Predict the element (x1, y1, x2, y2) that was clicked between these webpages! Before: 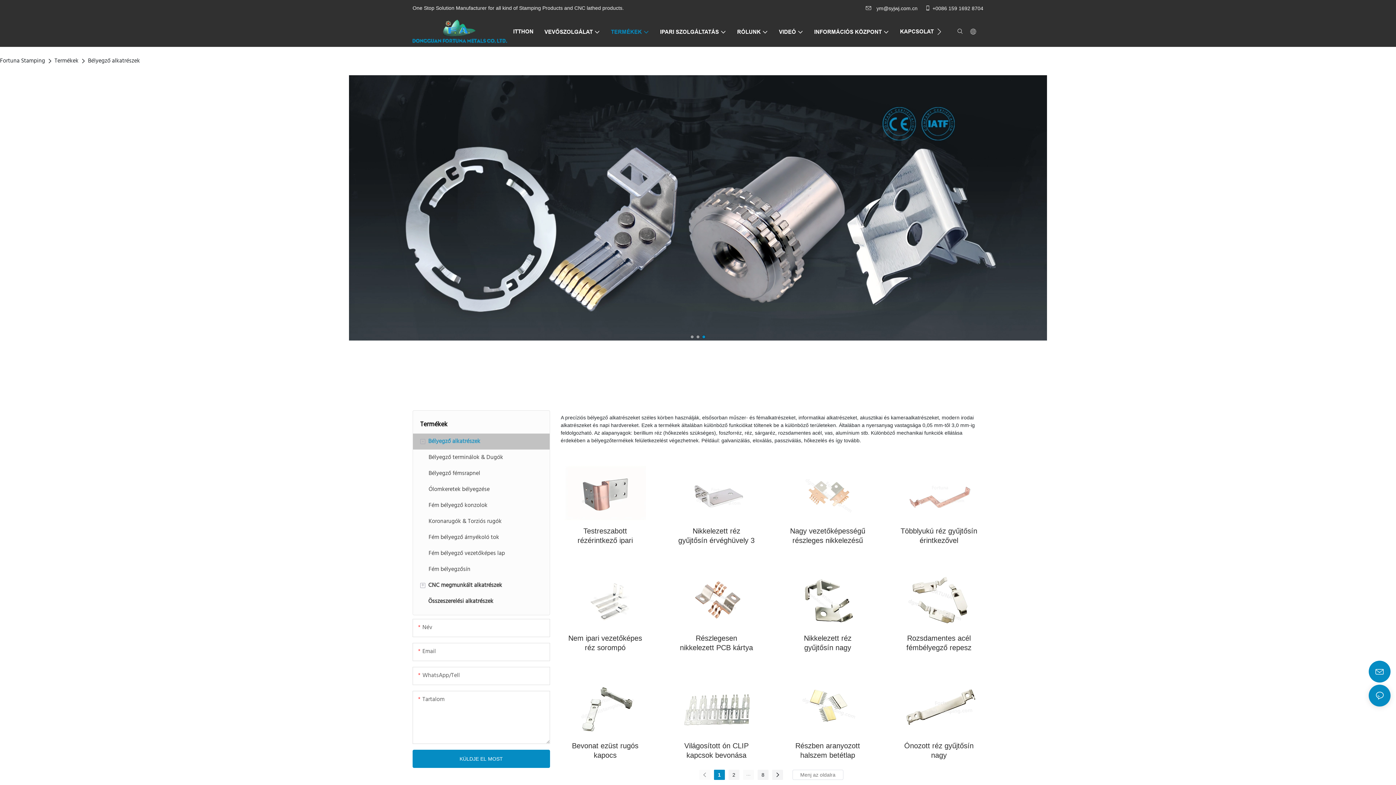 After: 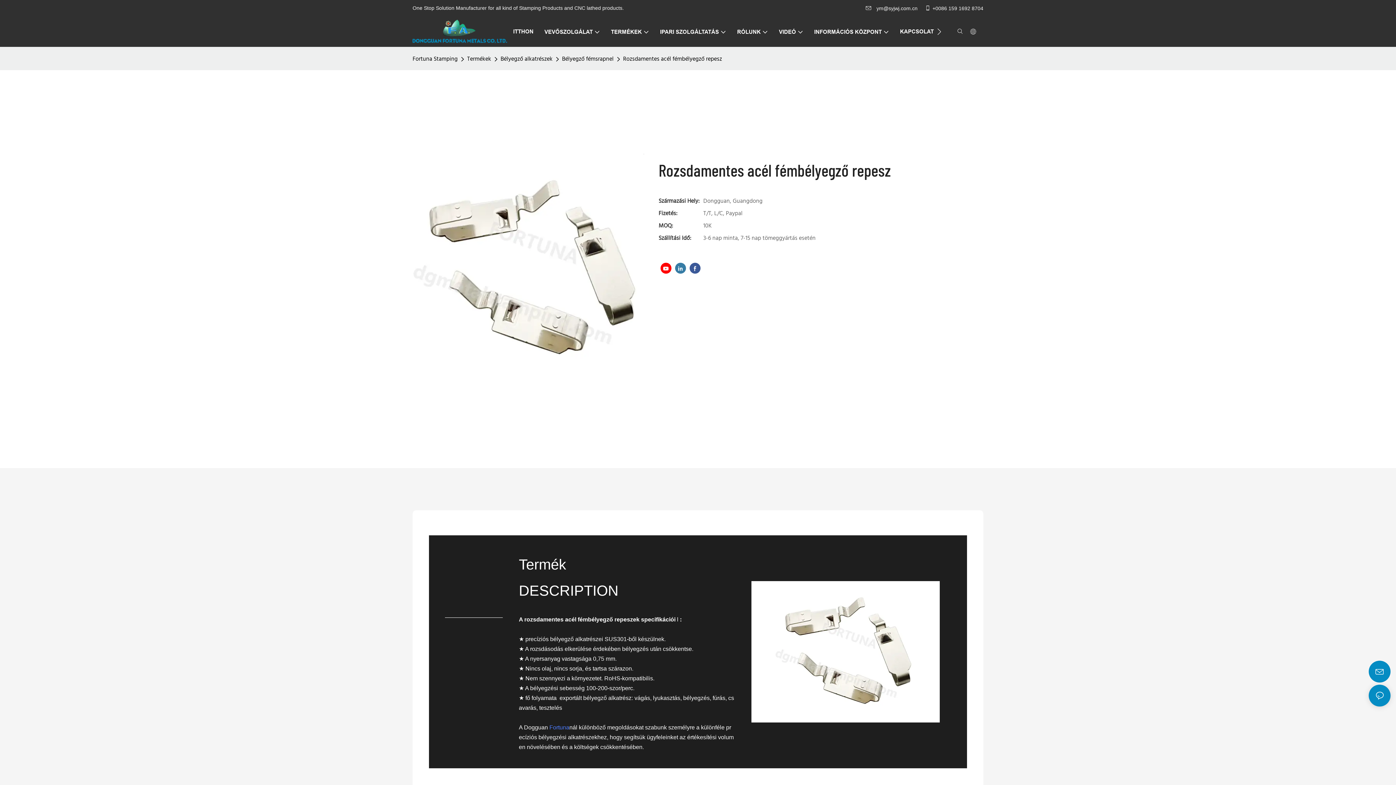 Action: bbox: (898, 570, 980, 631)